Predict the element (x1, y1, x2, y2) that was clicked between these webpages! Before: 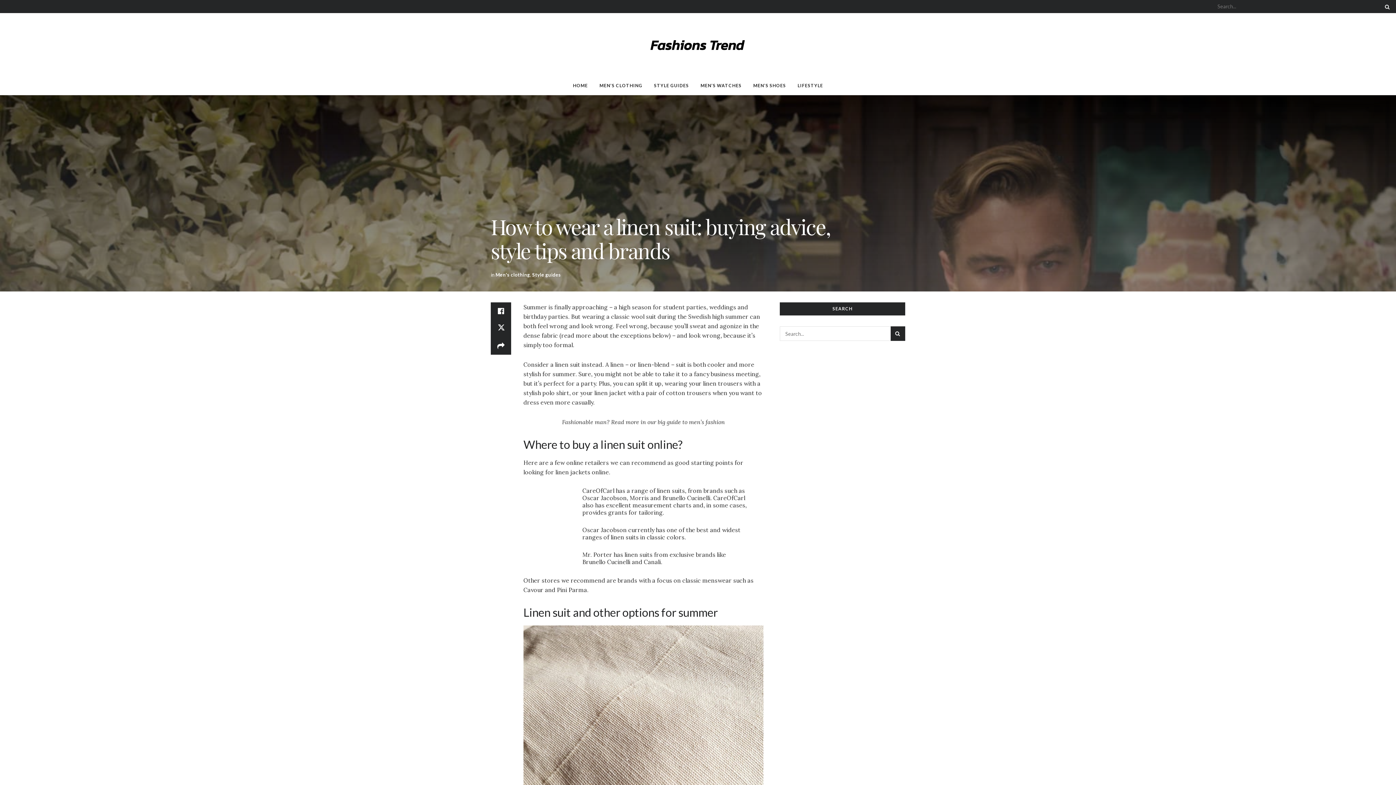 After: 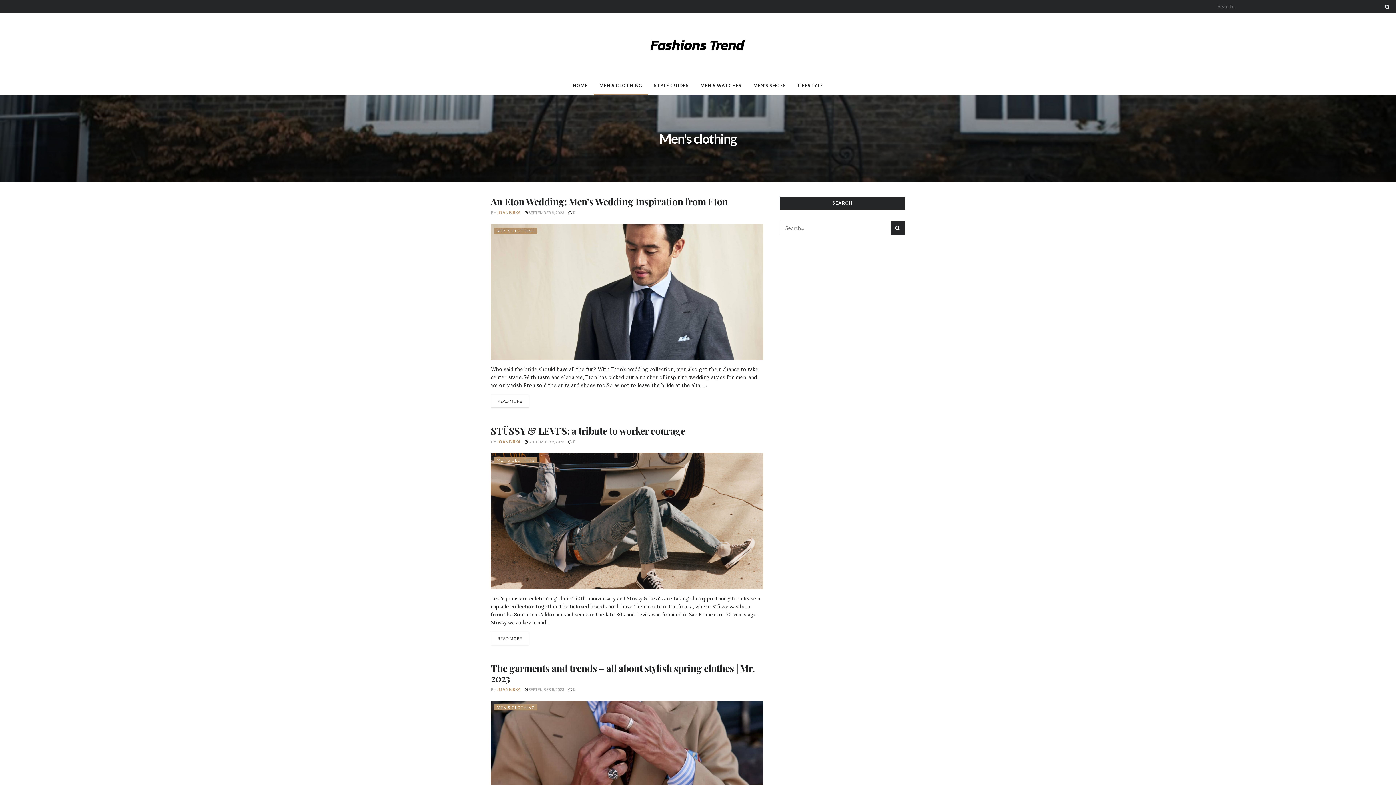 Action: bbox: (495, 272, 530, 277) label: Men's clothing